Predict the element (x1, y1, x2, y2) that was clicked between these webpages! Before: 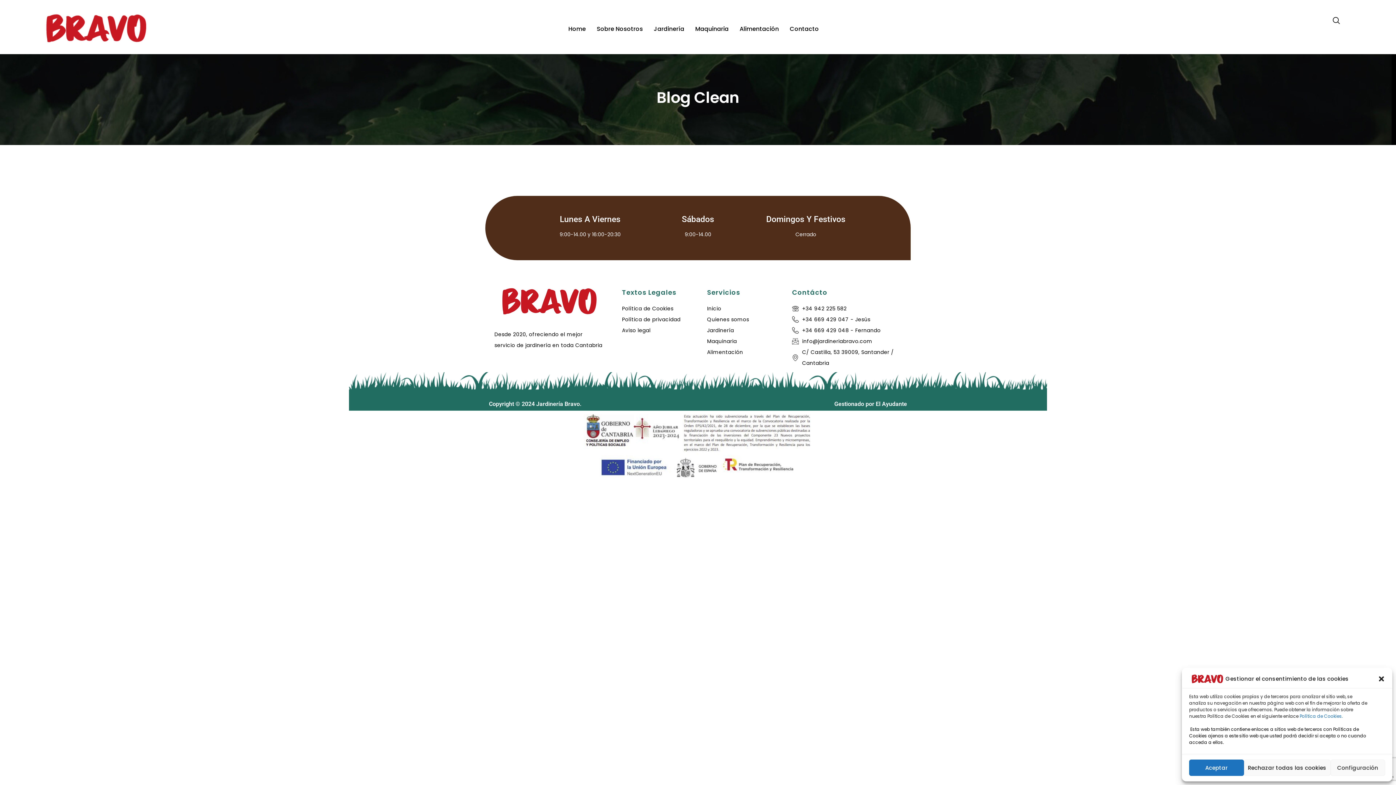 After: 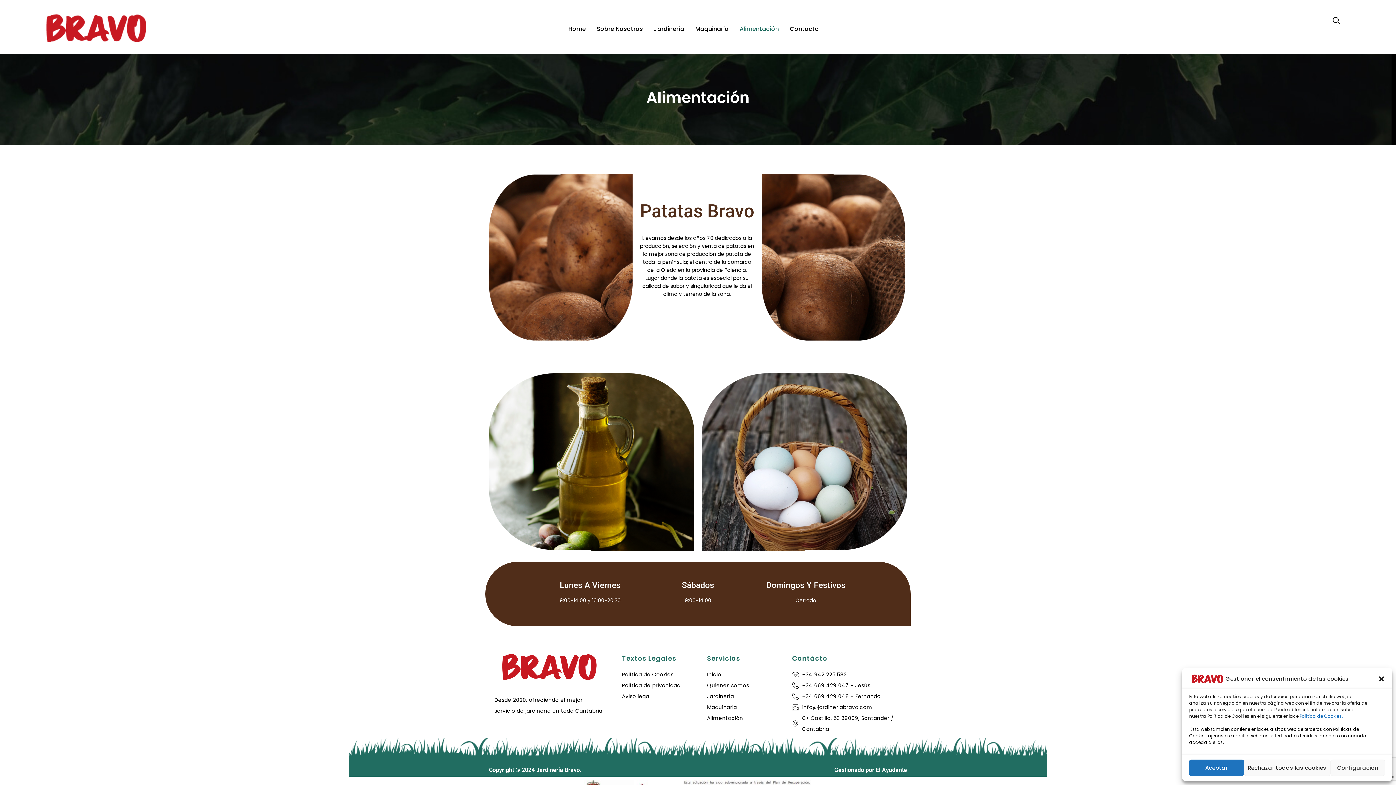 Action: bbox: (707, 346, 774, 357) label: Alimentación